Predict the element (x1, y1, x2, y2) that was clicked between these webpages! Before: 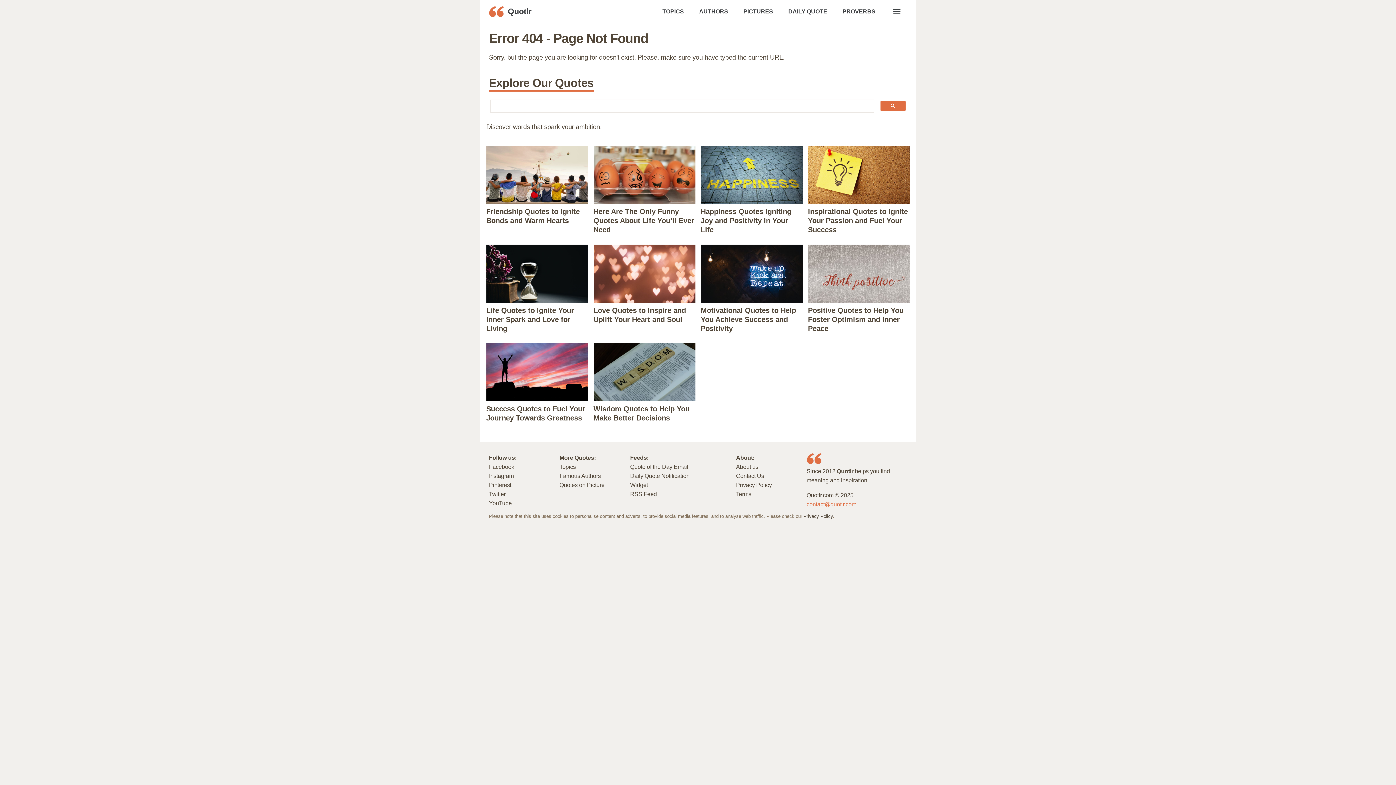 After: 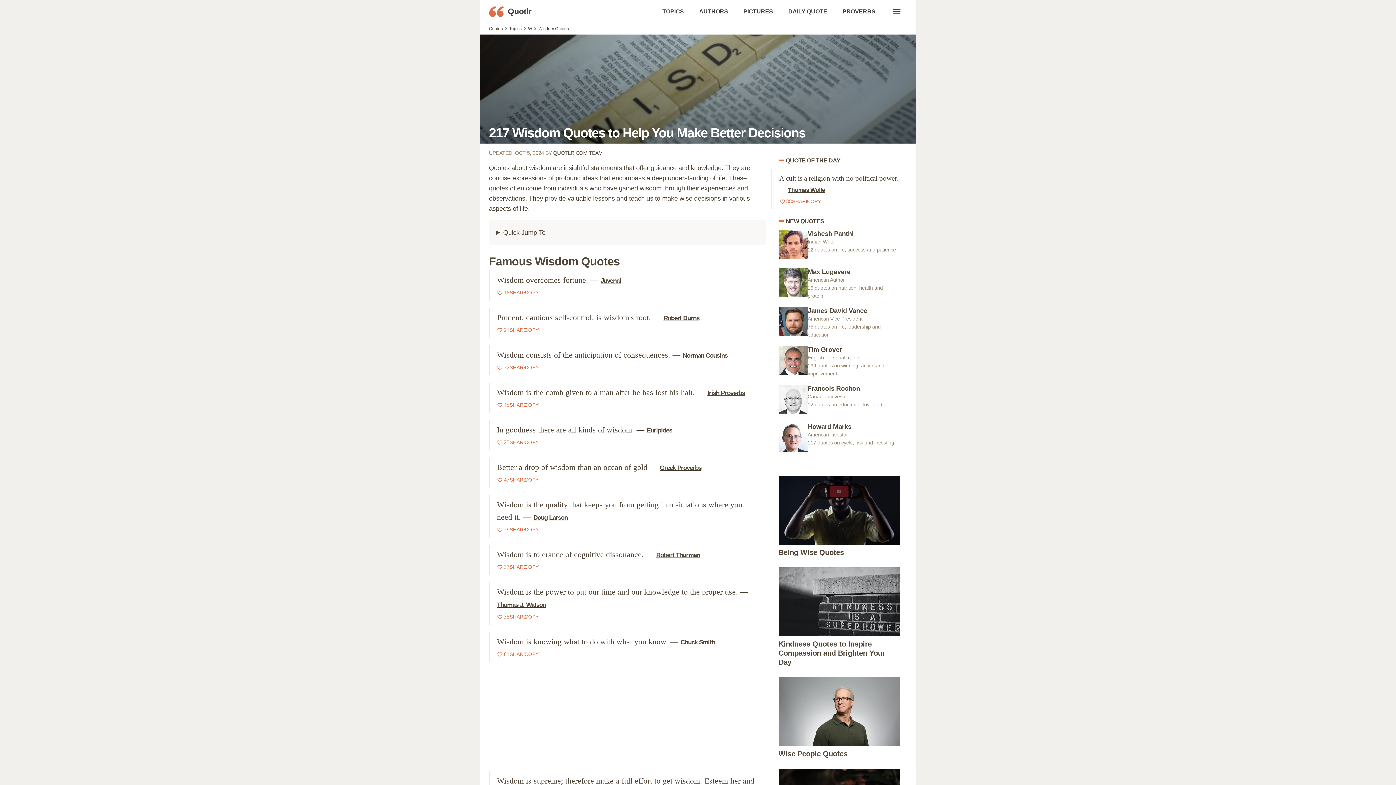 Action: bbox: (593, 343, 695, 422) label: Wisdom Quotes to Help You Make Better Decisions